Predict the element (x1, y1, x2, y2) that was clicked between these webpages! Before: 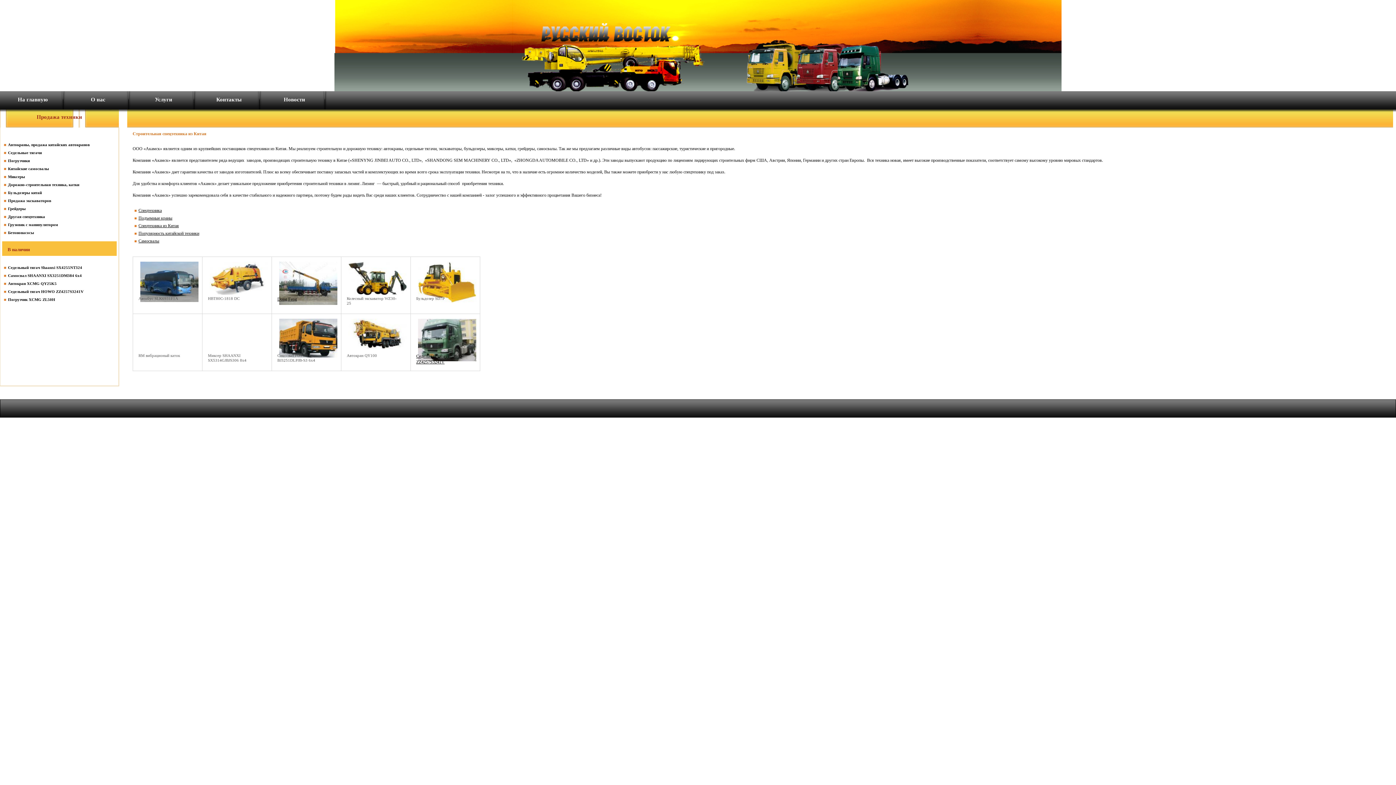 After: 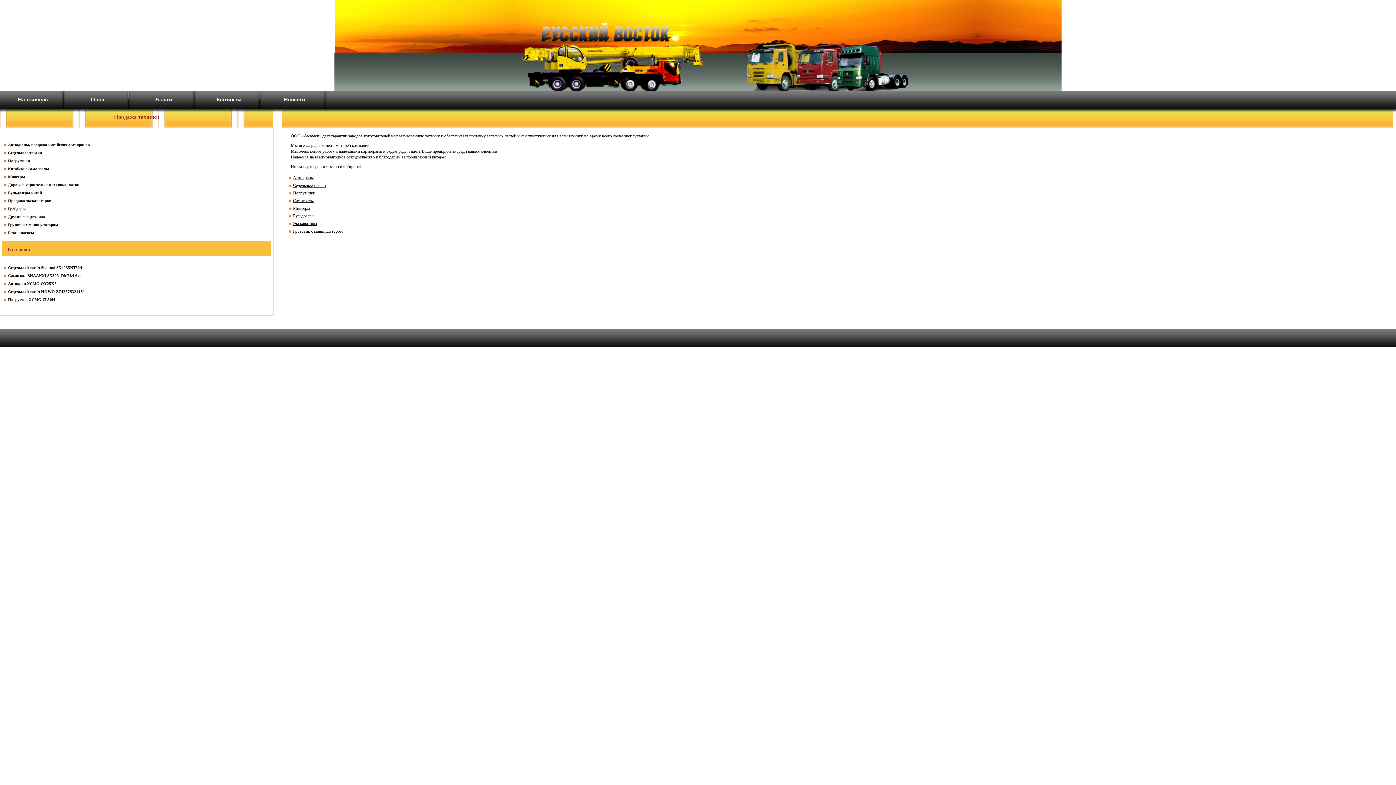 Action: label: Услуги bbox: (154, 96, 172, 102)